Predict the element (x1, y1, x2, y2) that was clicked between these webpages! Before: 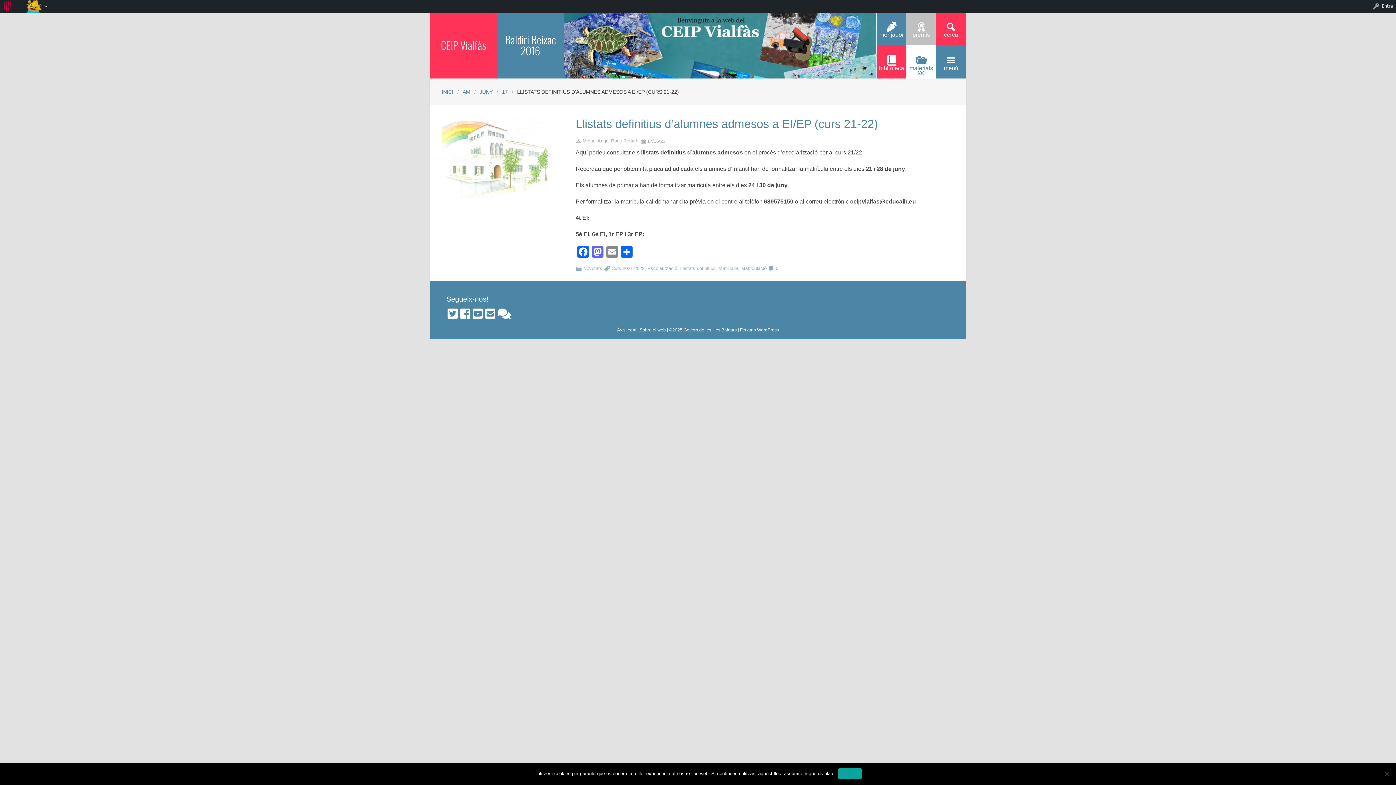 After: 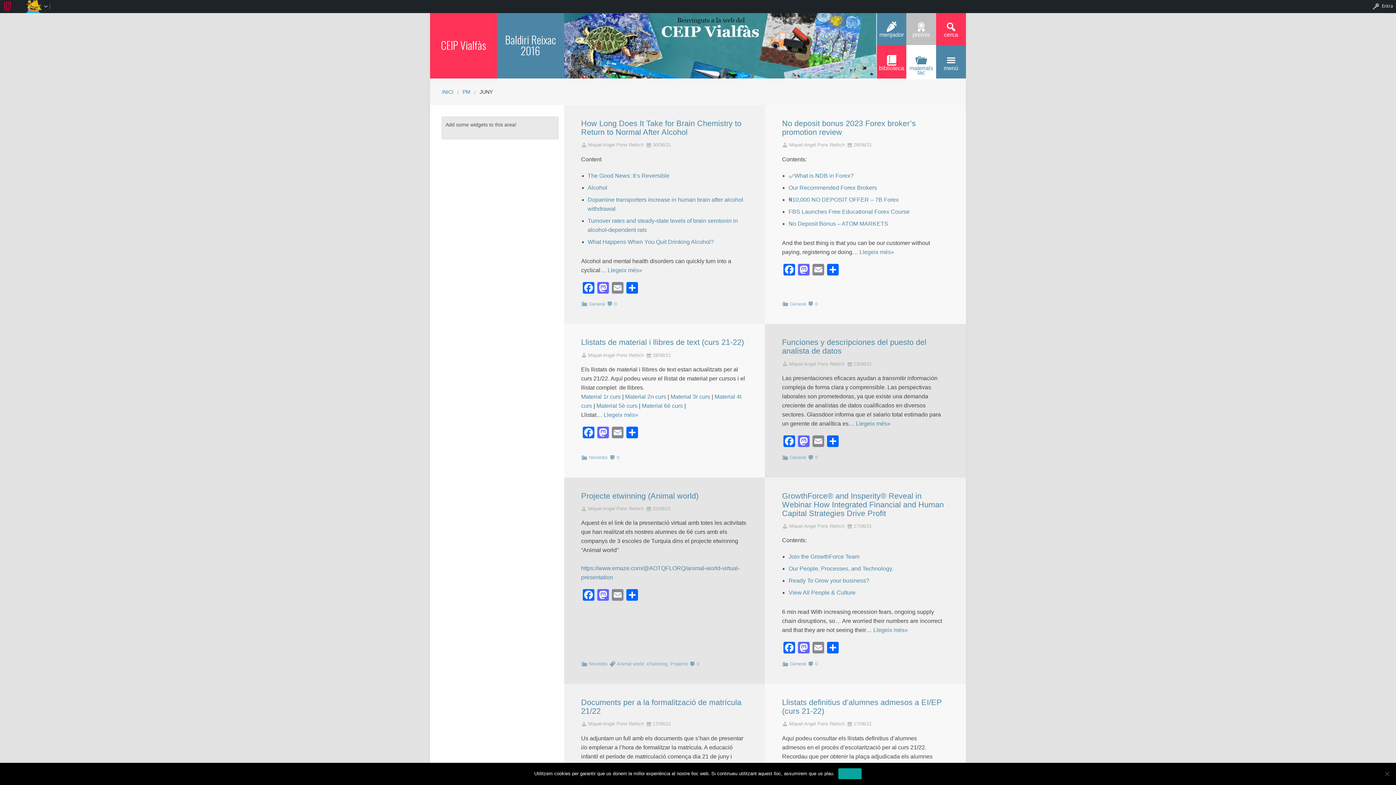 Action: bbox: (470, 88, 492, 96) label: JUNY